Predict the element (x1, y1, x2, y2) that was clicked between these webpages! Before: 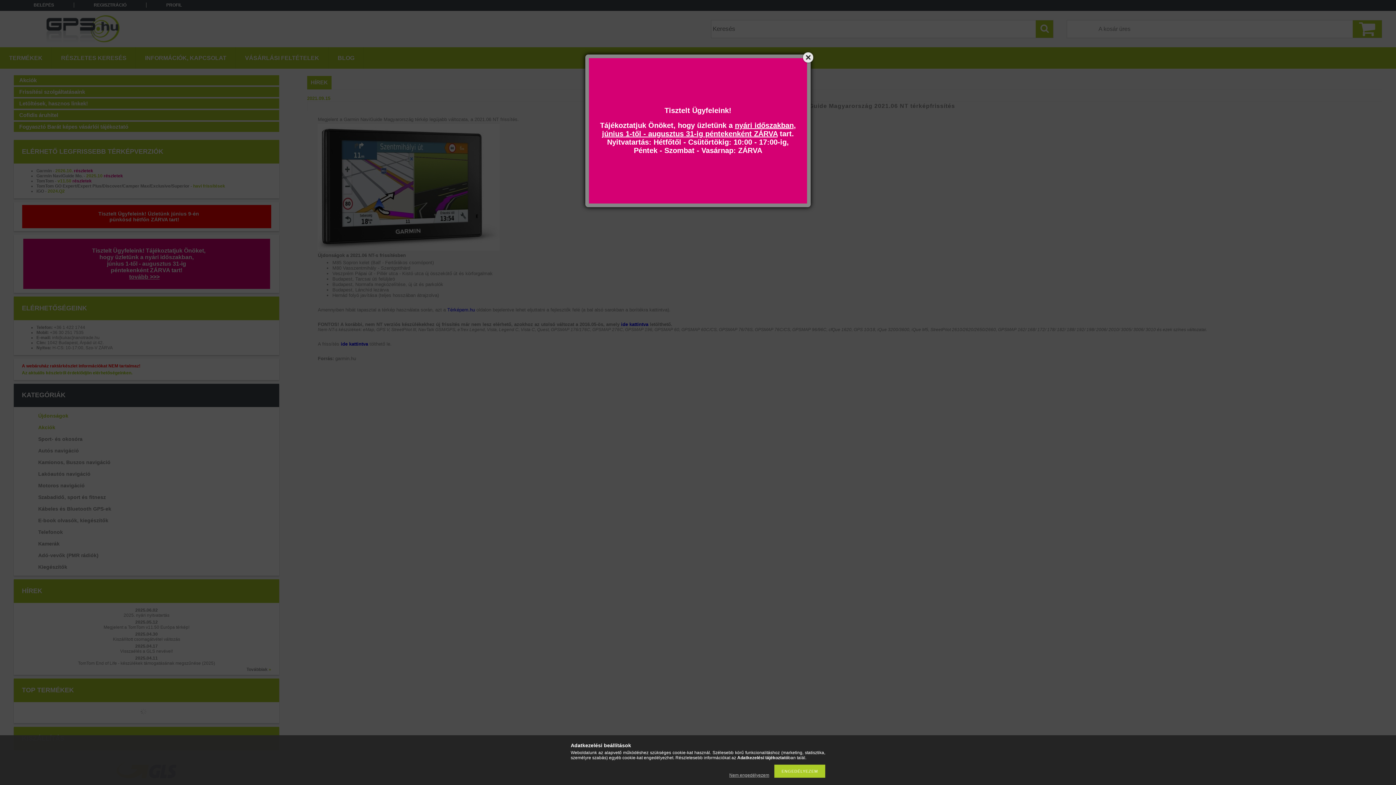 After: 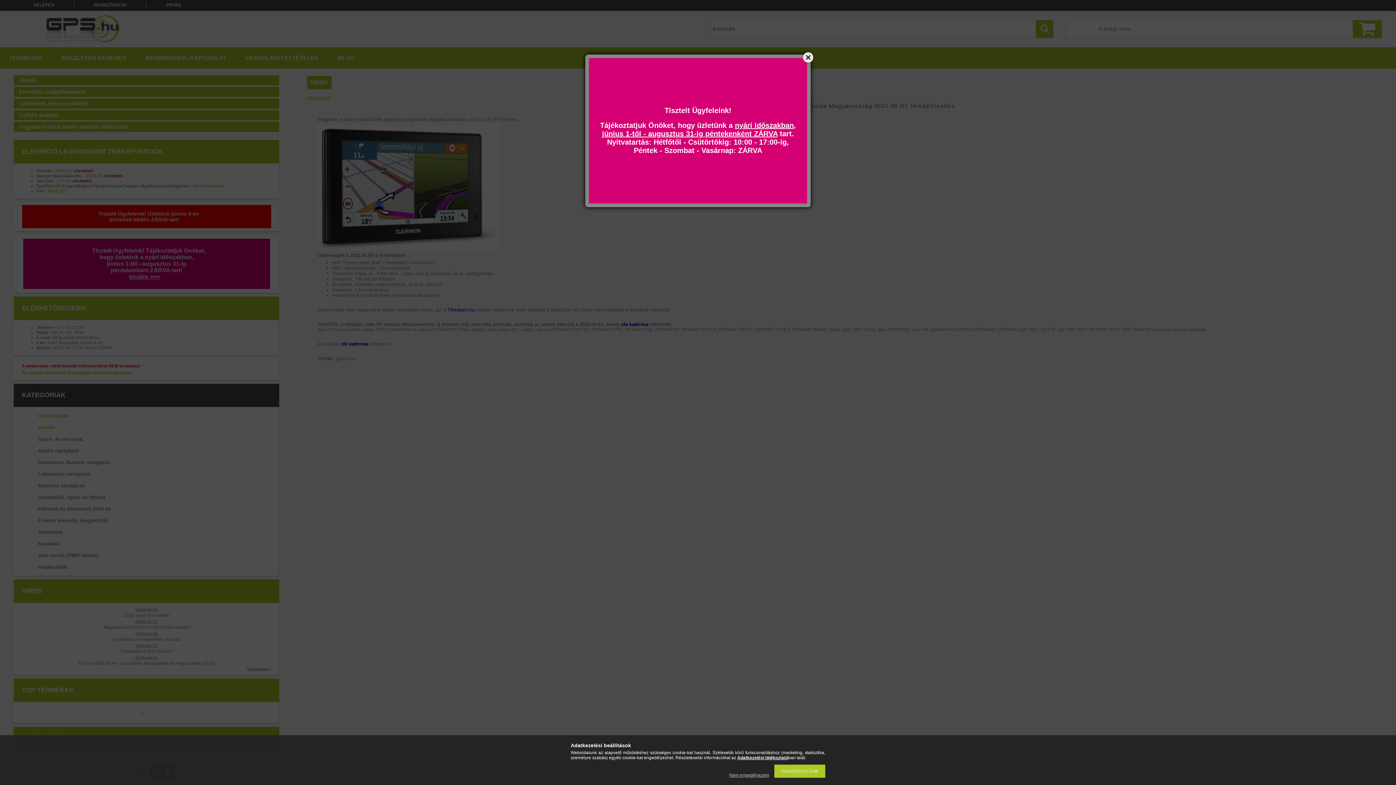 Action: bbox: (737, 755, 788, 760) label: Adatkezelési tájékoztató